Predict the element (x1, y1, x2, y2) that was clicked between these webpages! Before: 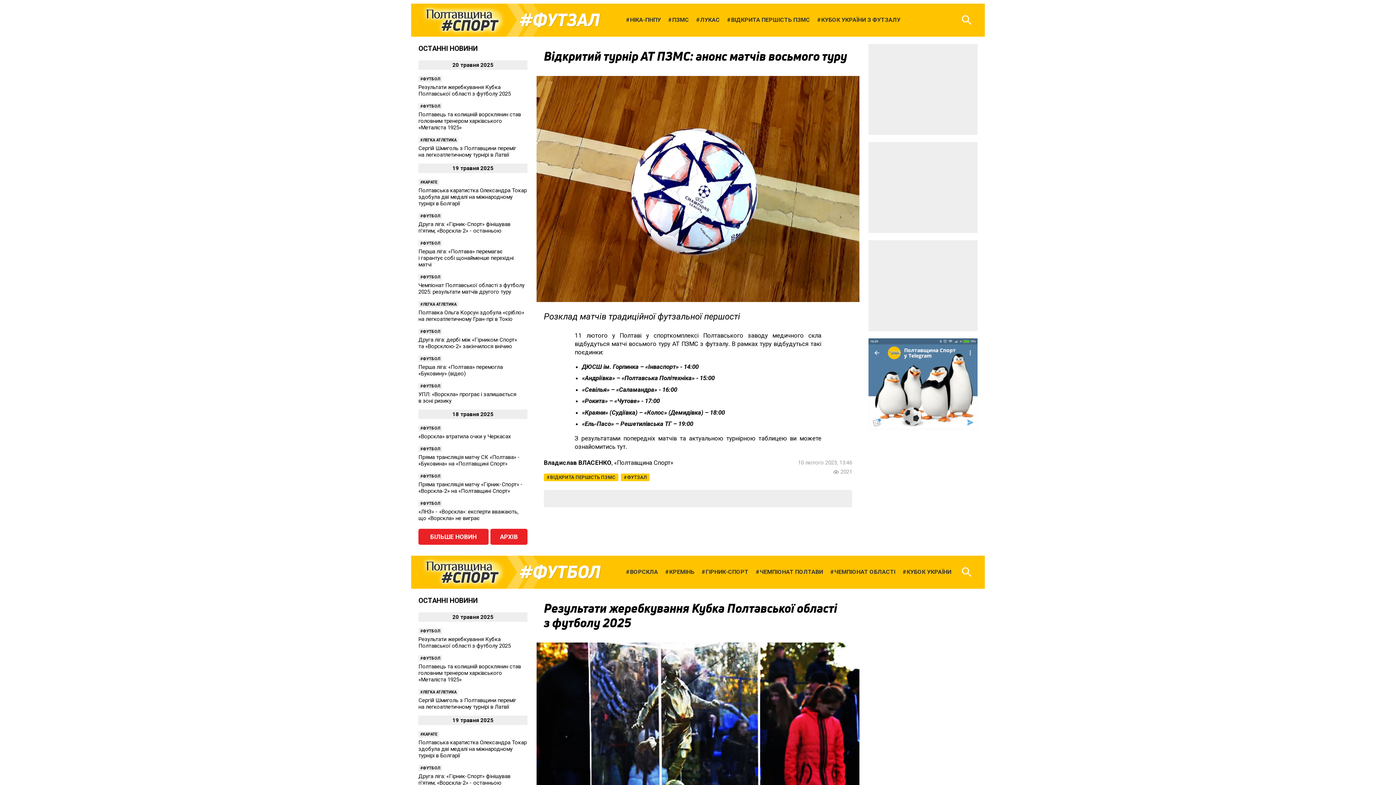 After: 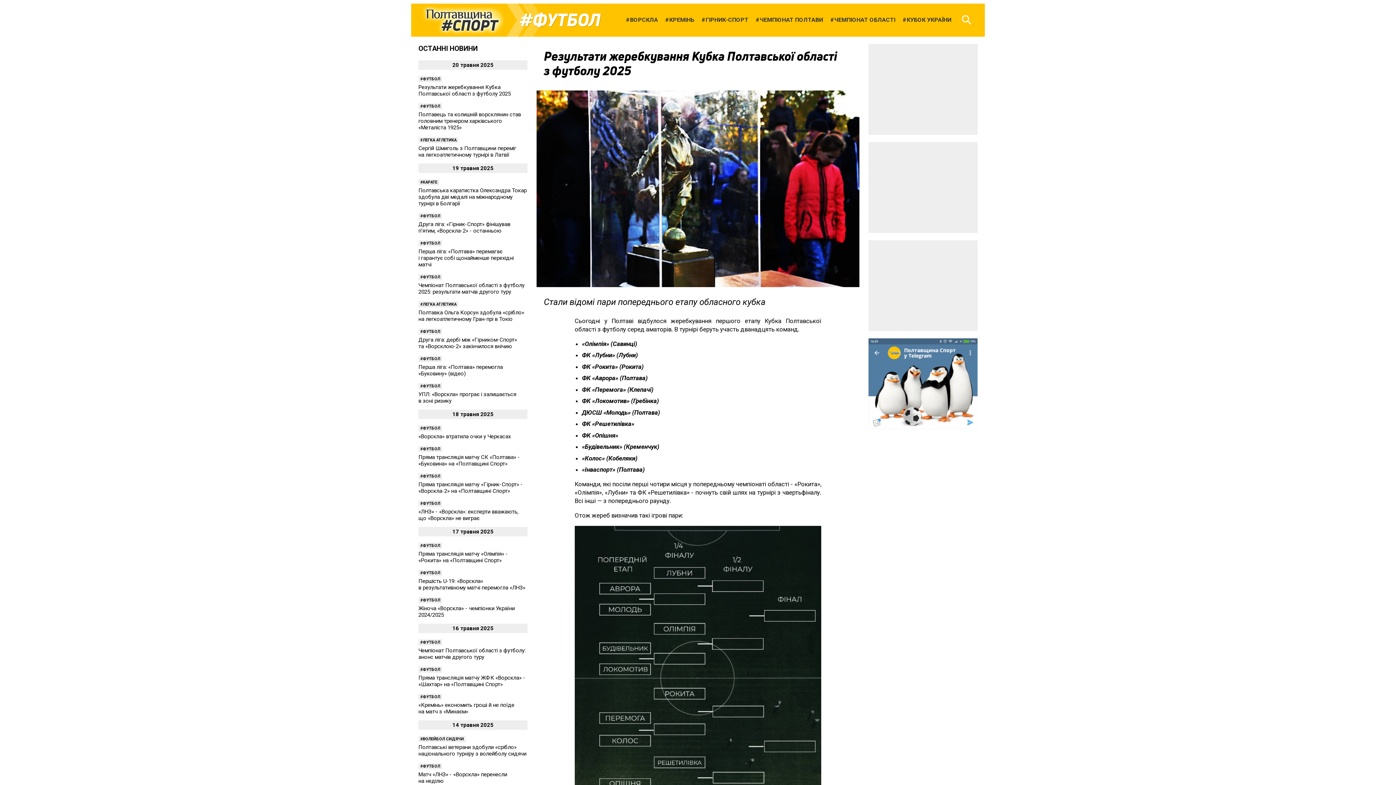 Action: bbox: (418, 84, 527, 97) label: Результати жеребкування Кубка Полтавської області з футболу 2025